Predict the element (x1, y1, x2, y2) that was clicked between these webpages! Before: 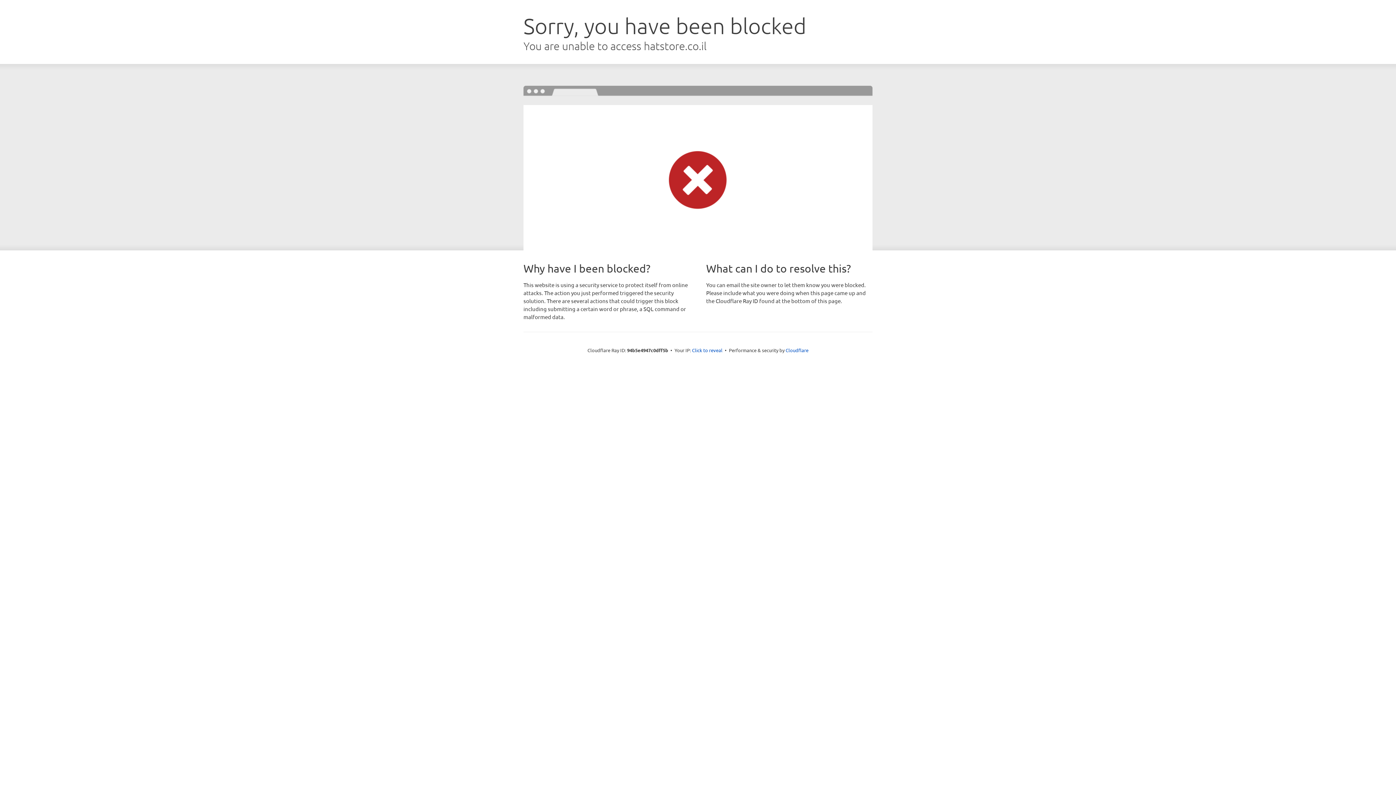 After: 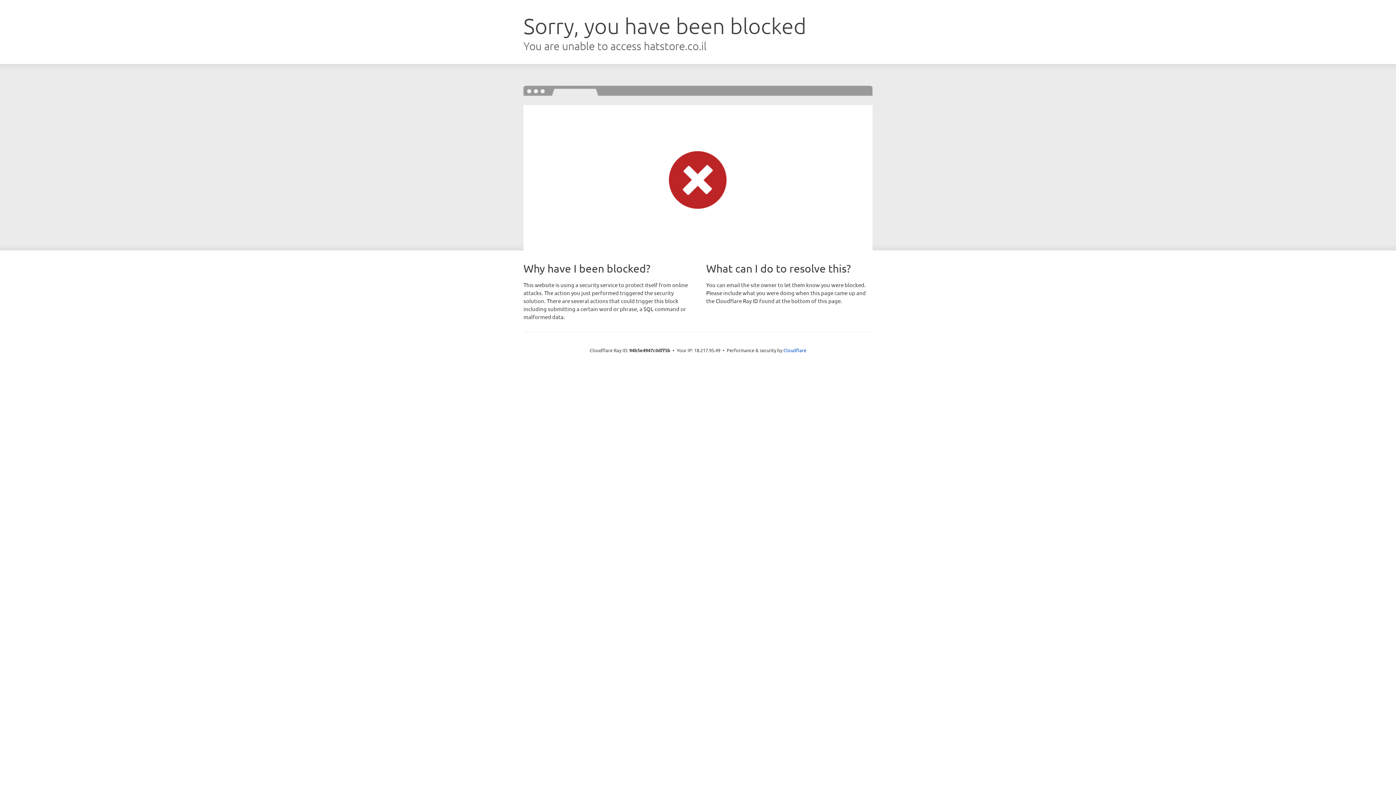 Action: label: Click to reveal bbox: (692, 346, 722, 353)